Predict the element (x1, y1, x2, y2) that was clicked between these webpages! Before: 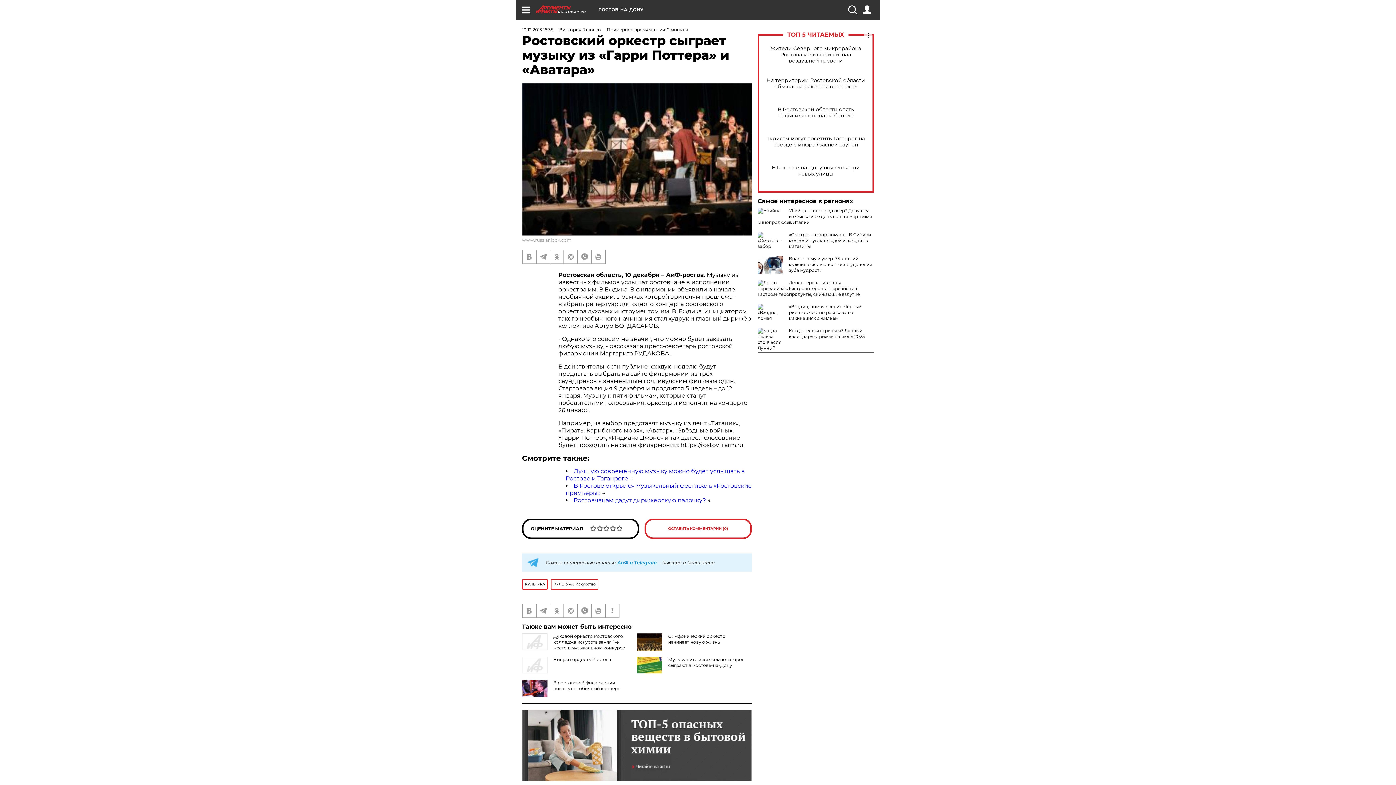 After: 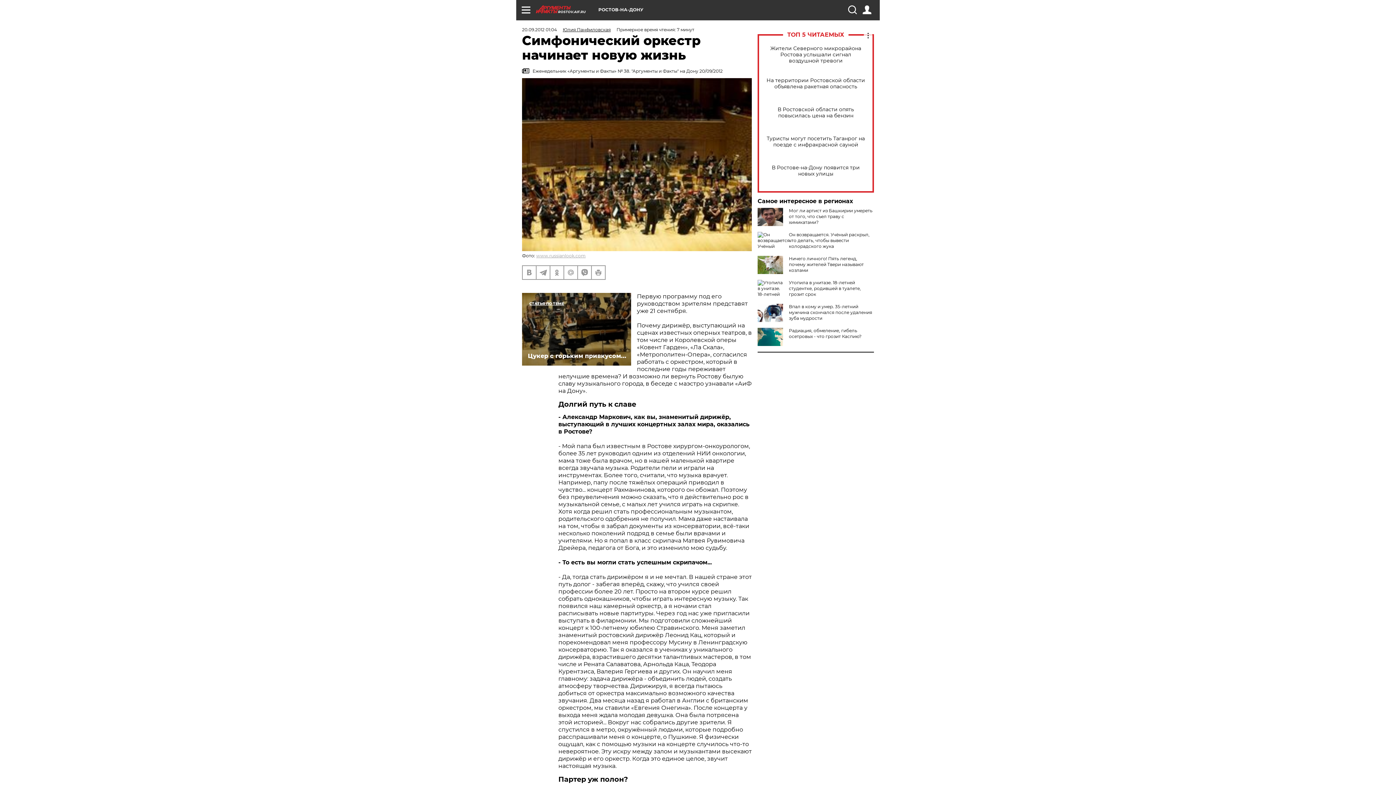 Action: label: Симфонический оркестр начинает новую жизнь bbox: (668, 633, 725, 645)